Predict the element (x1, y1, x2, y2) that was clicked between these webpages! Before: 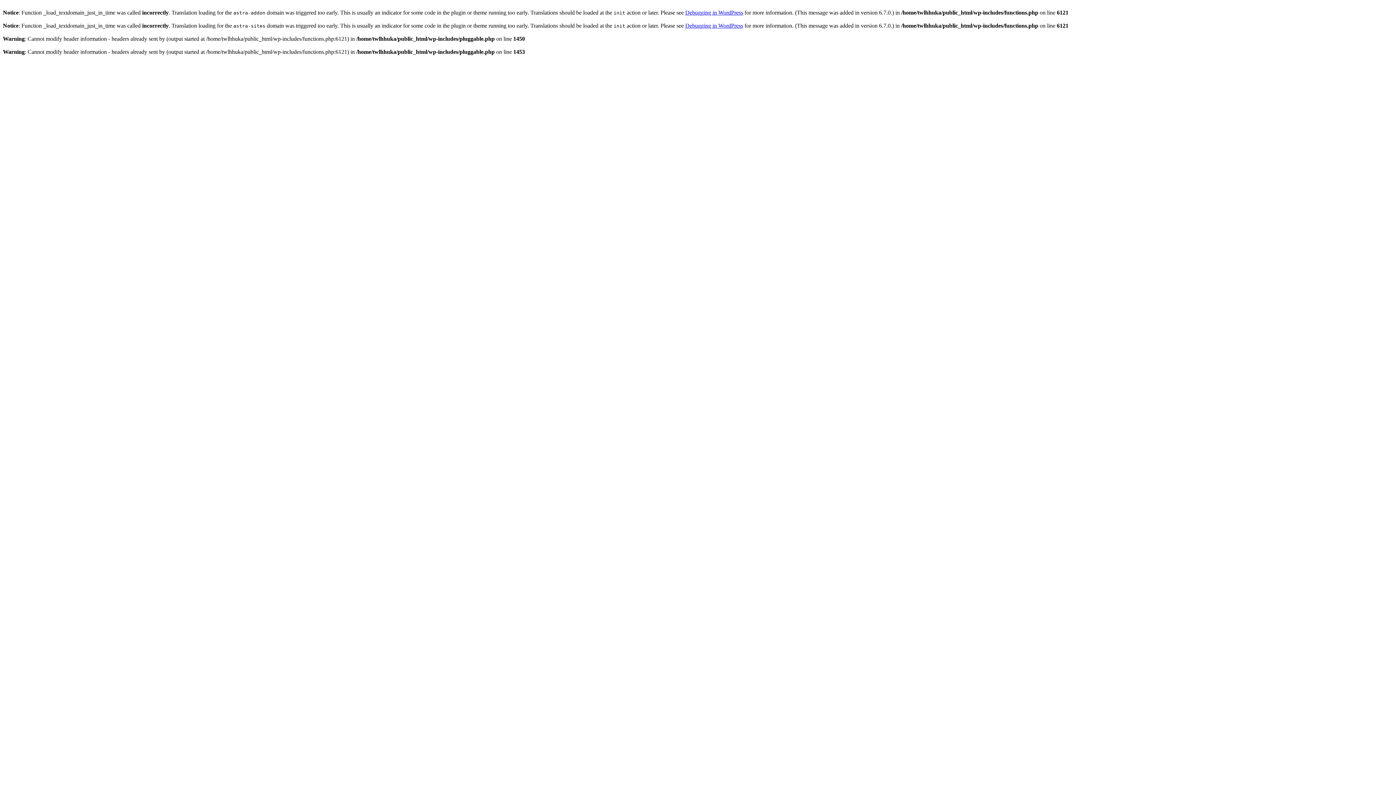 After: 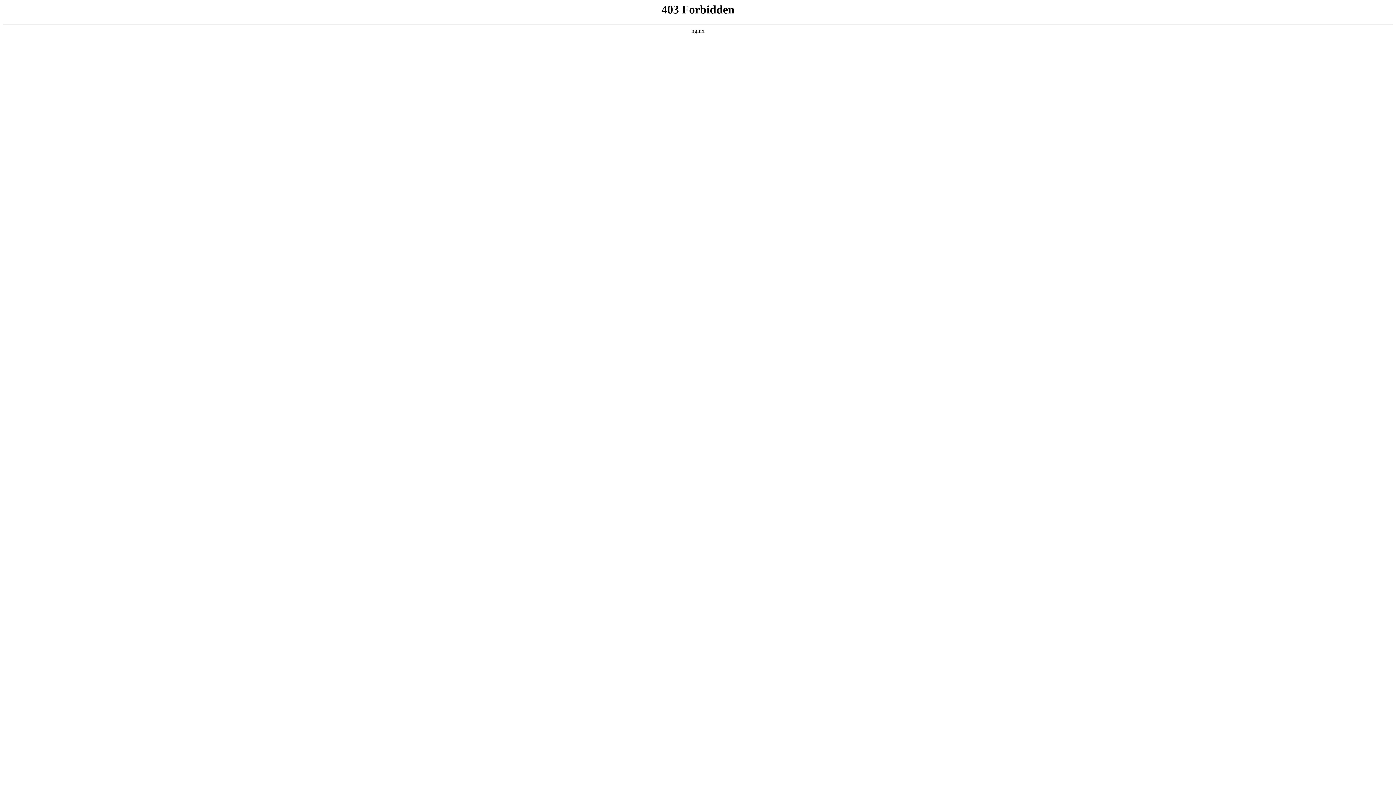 Action: bbox: (685, 22, 743, 28) label: Debugging in WordPress